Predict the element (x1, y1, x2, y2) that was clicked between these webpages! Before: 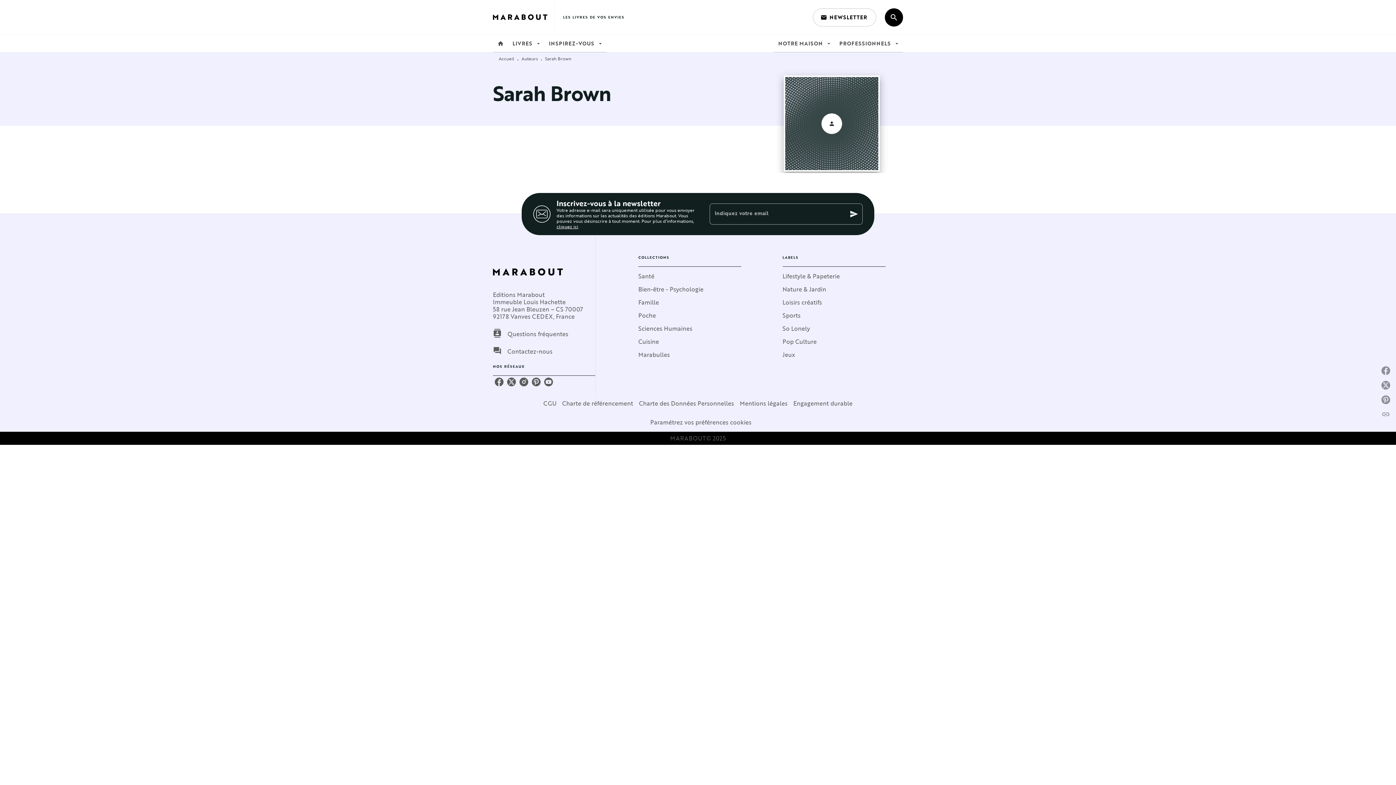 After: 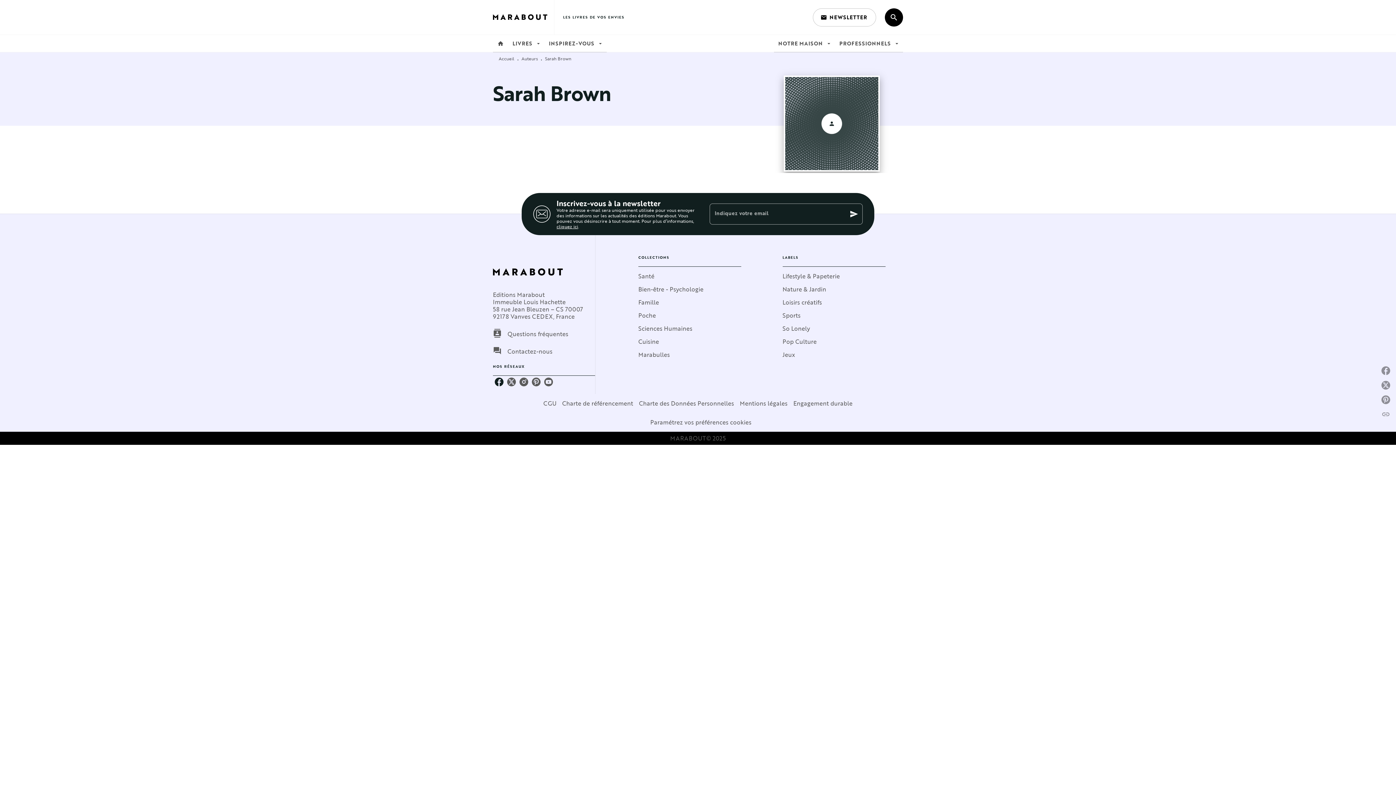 Action: label: facebook bbox: (493, 376, 505, 388)